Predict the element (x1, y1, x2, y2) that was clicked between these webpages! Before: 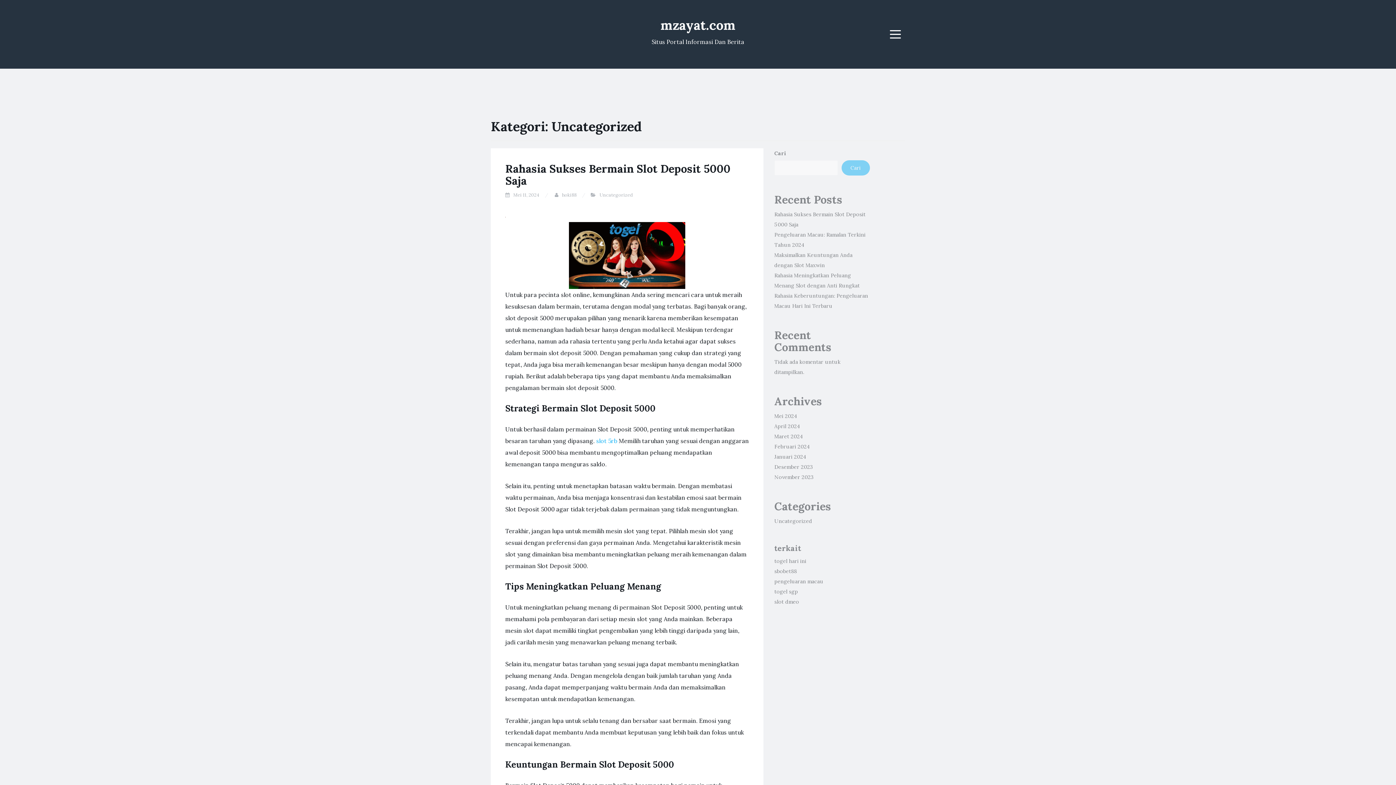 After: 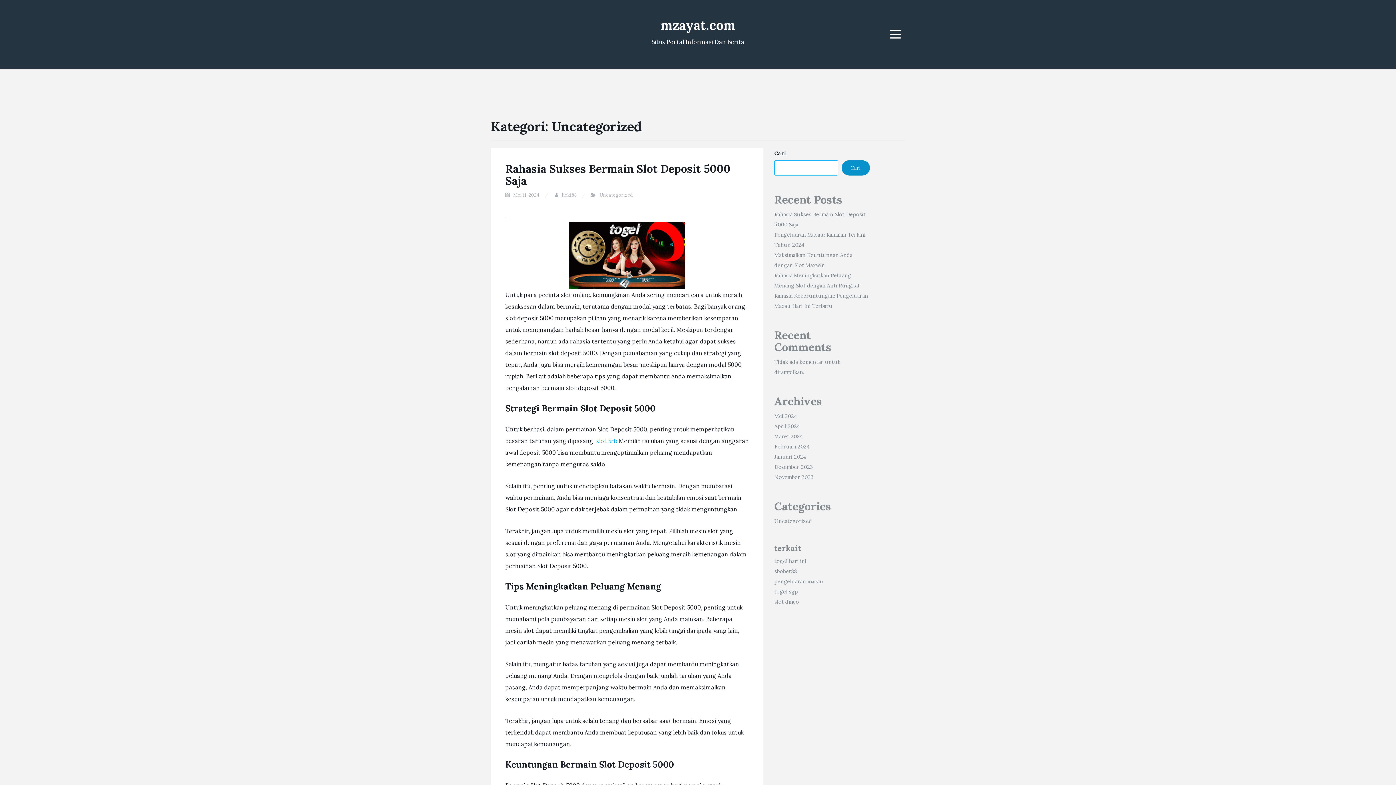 Action: bbox: (841, 160, 870, 175) label: Cari